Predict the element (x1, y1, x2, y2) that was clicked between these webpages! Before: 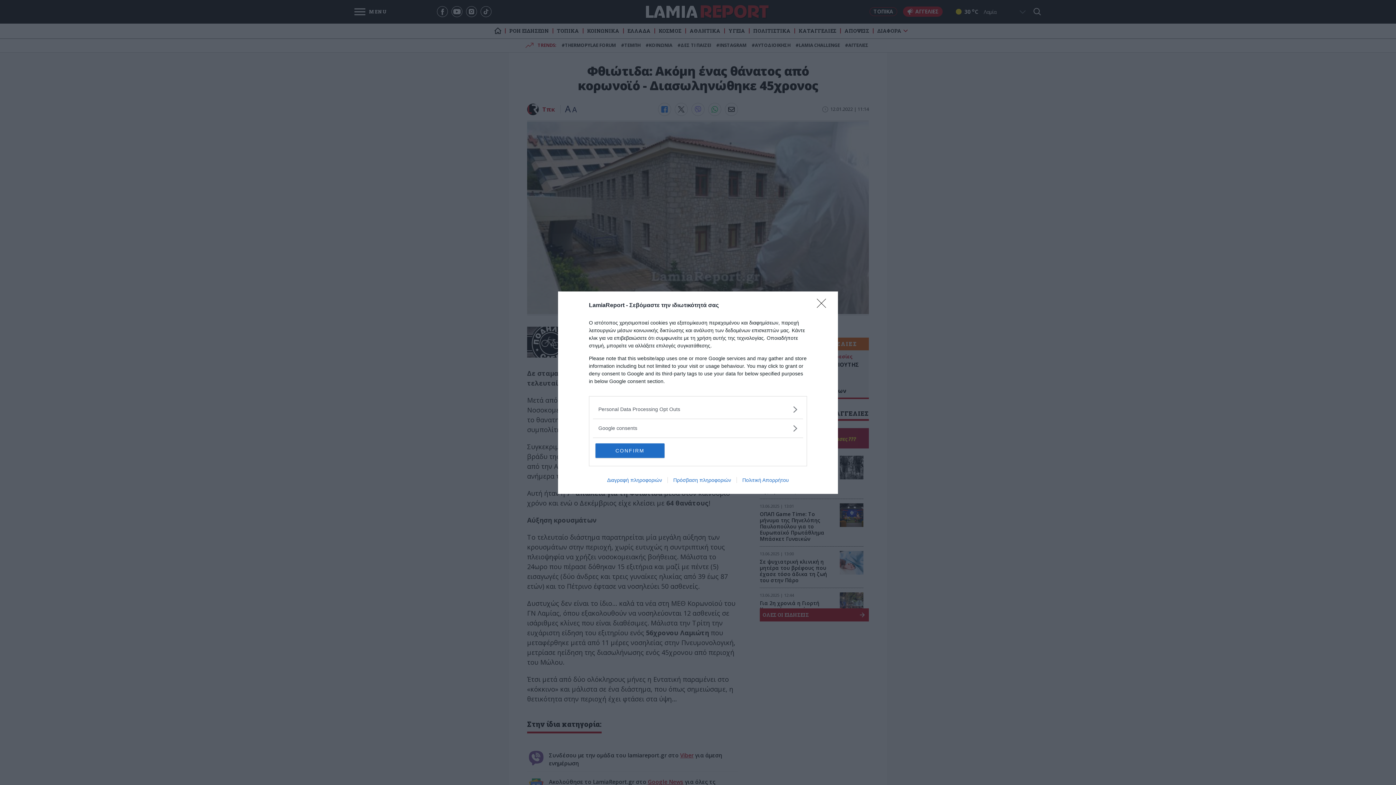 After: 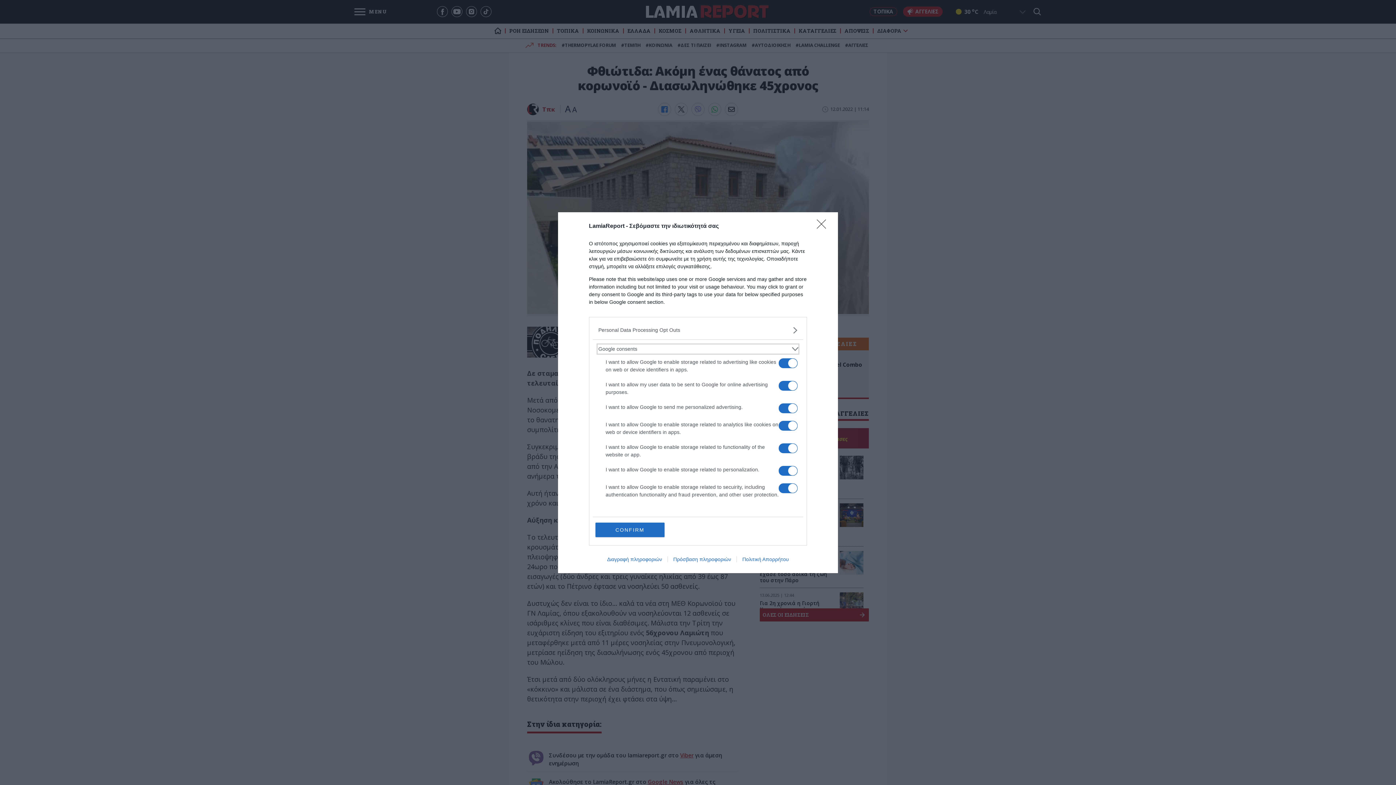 Action: bbox: (598, 424, 797, 432) label: Google consents